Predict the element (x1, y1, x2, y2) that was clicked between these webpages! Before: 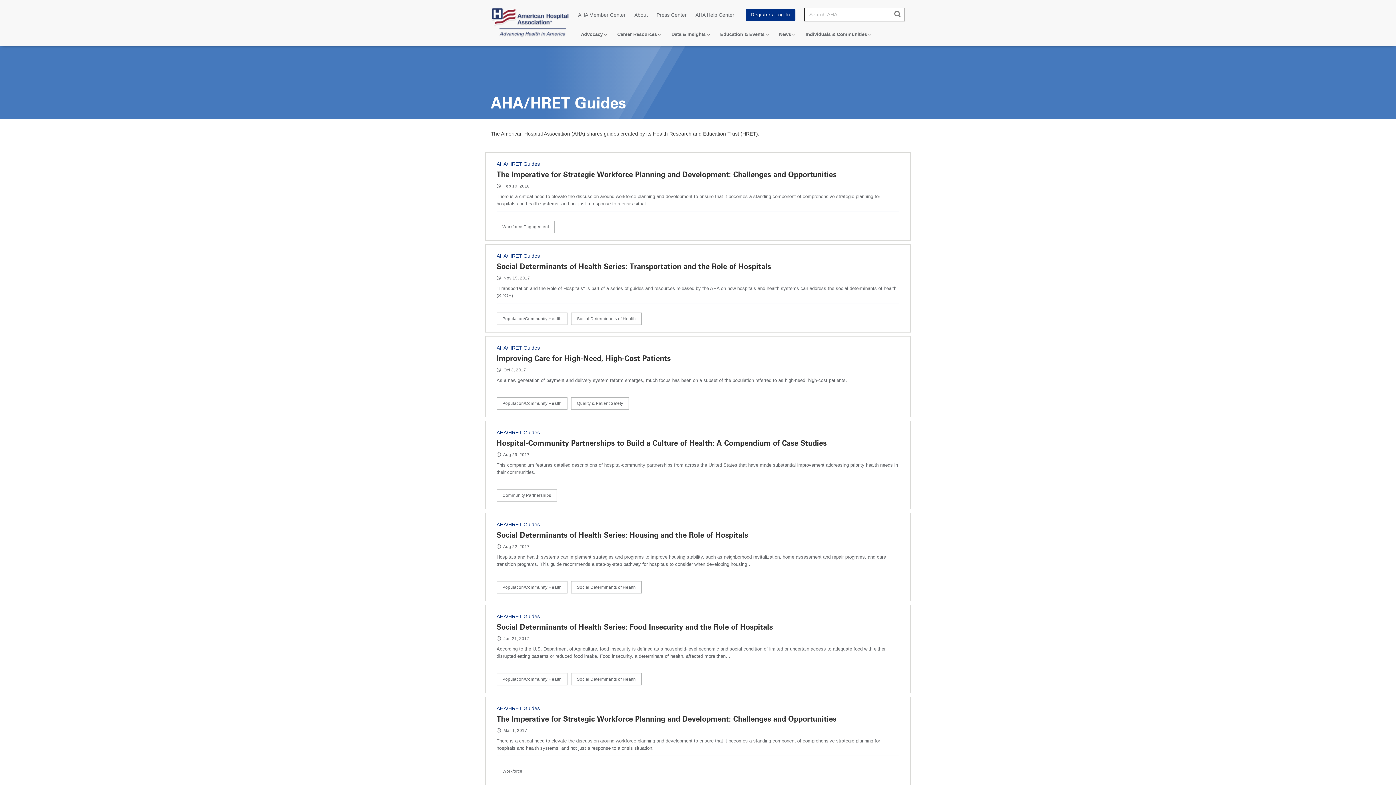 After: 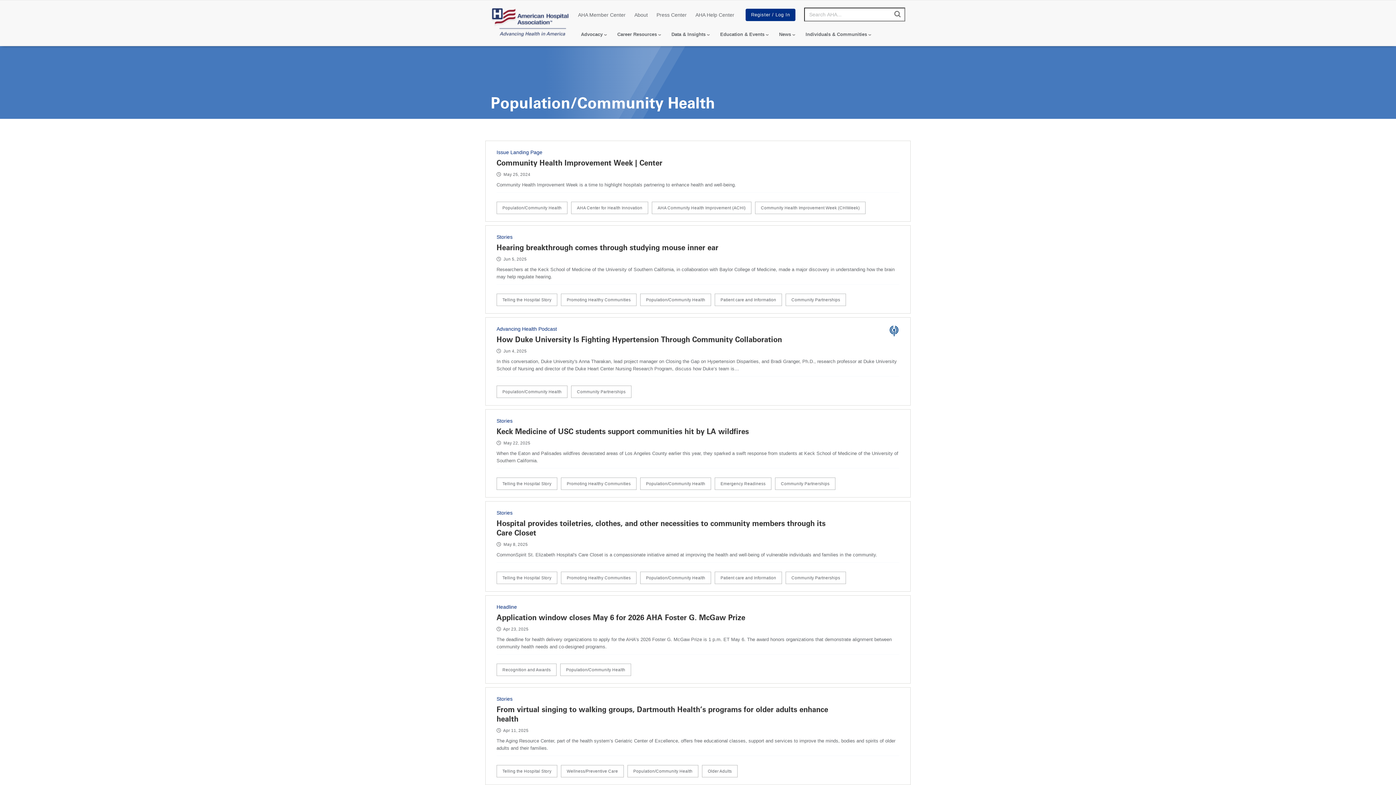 Action: label: Population/Community Health bbox: (496, 312, 567, 324)